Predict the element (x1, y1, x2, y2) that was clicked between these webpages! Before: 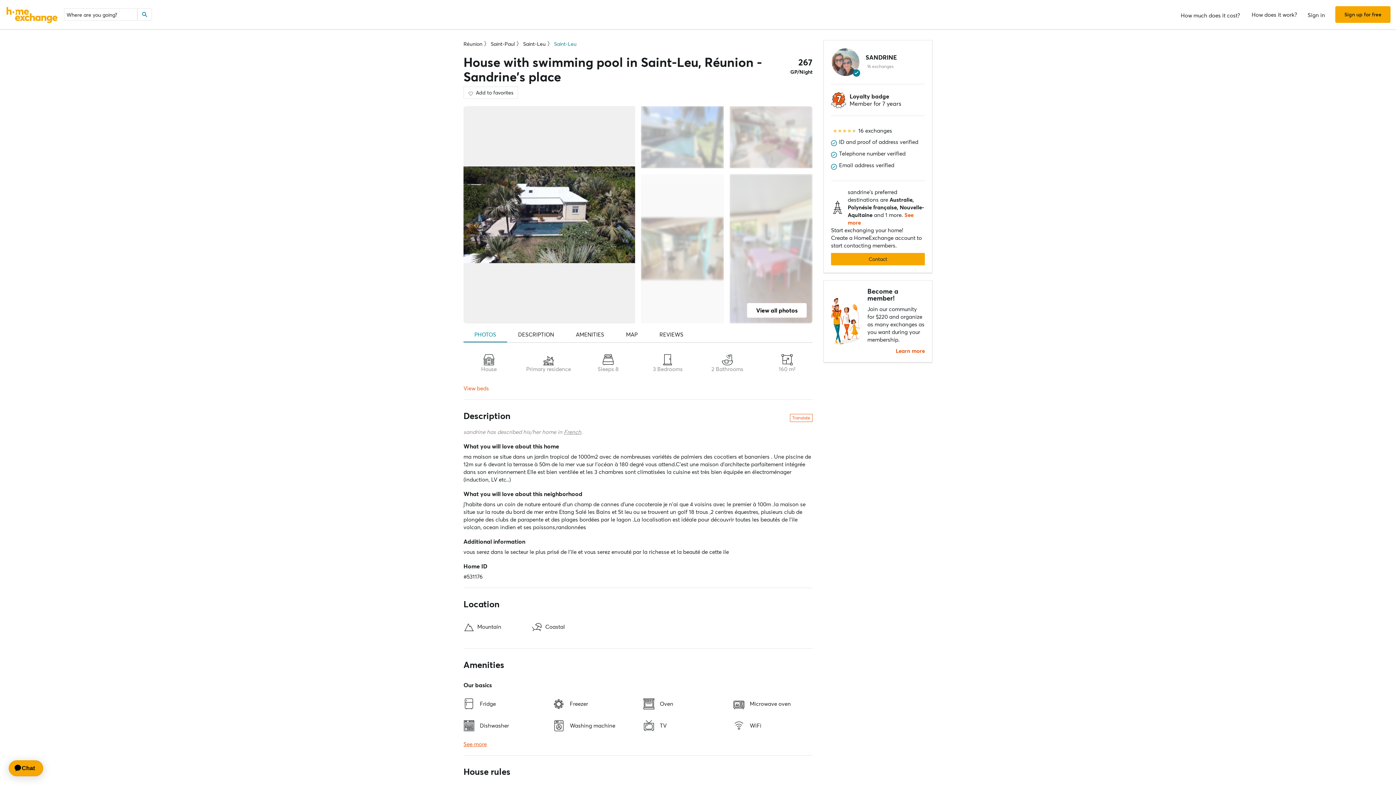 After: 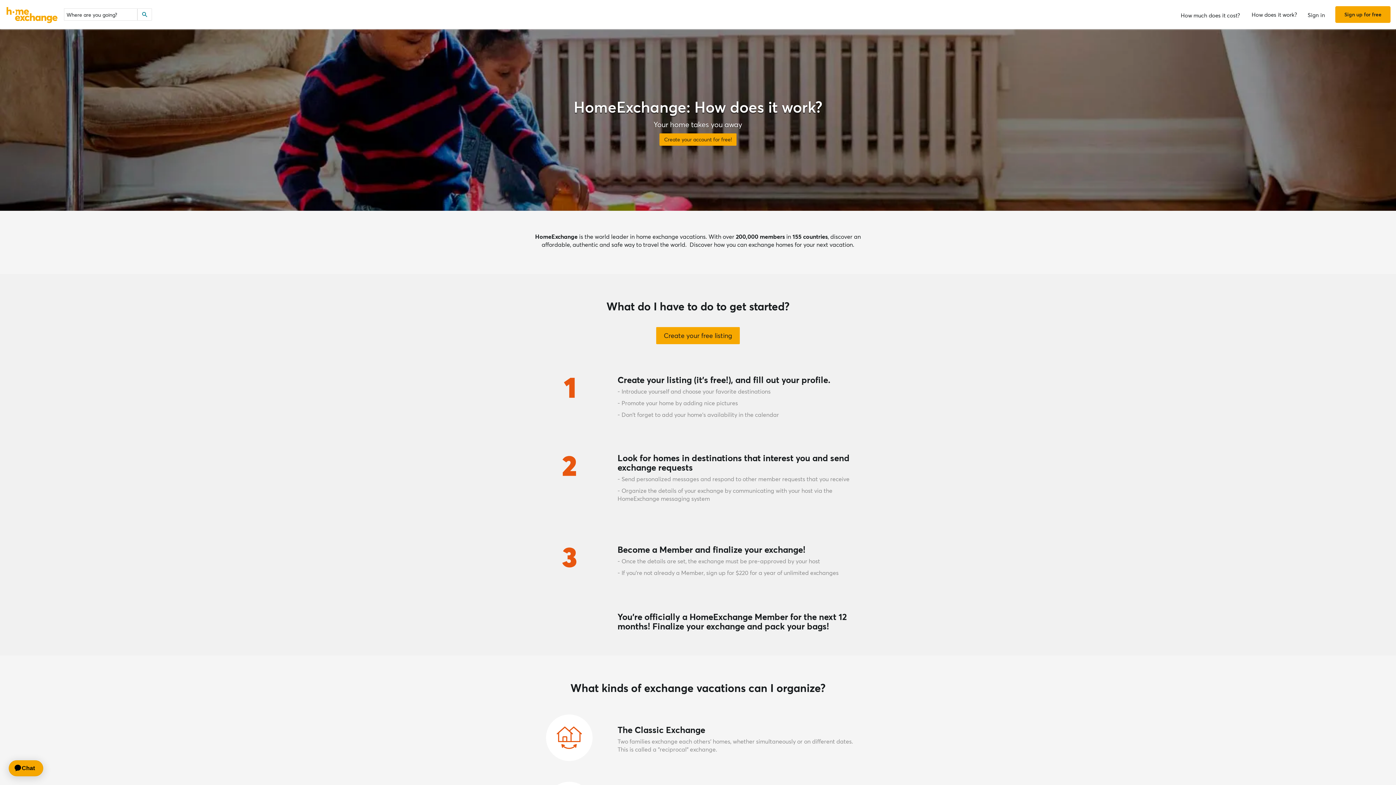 Action: bbox: (1246, 5, 1303, 23) label: How does it work?